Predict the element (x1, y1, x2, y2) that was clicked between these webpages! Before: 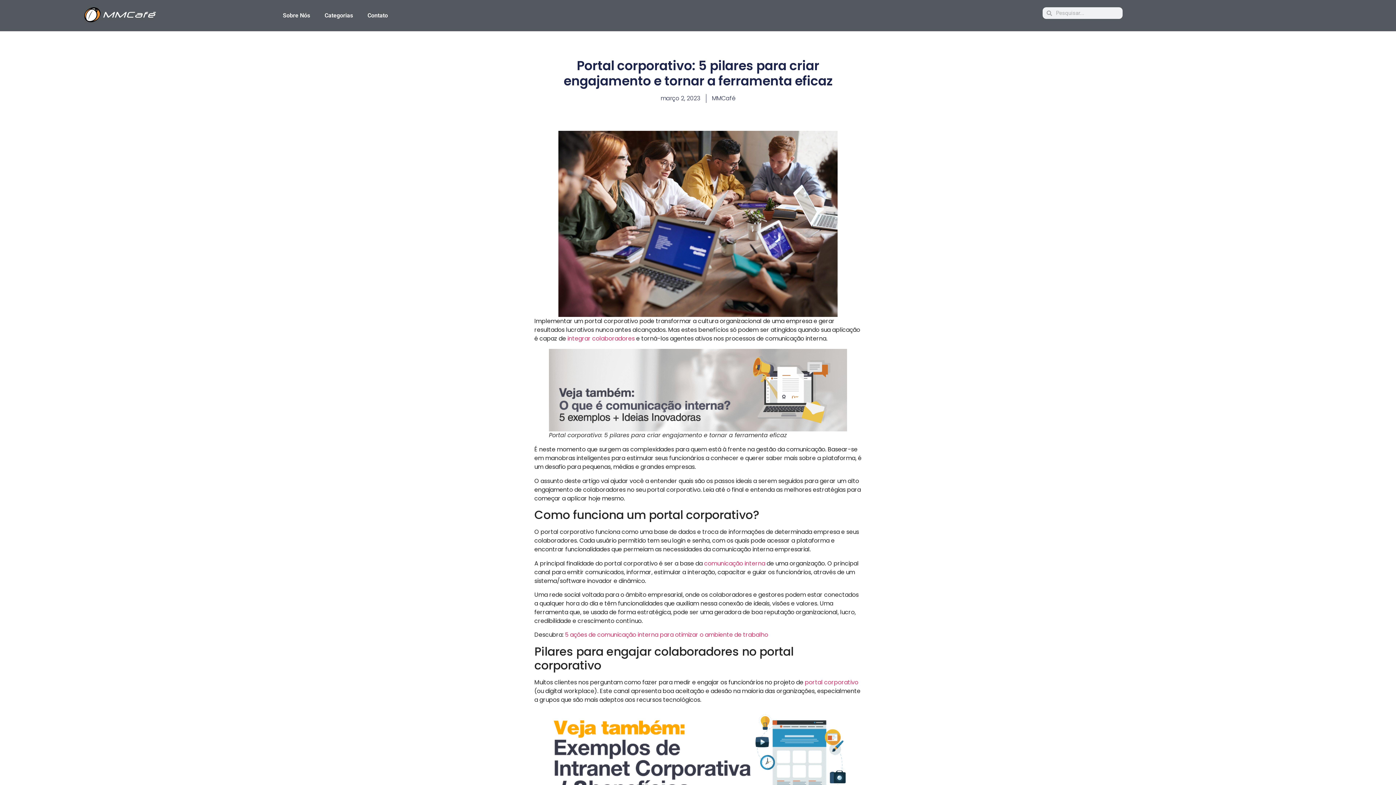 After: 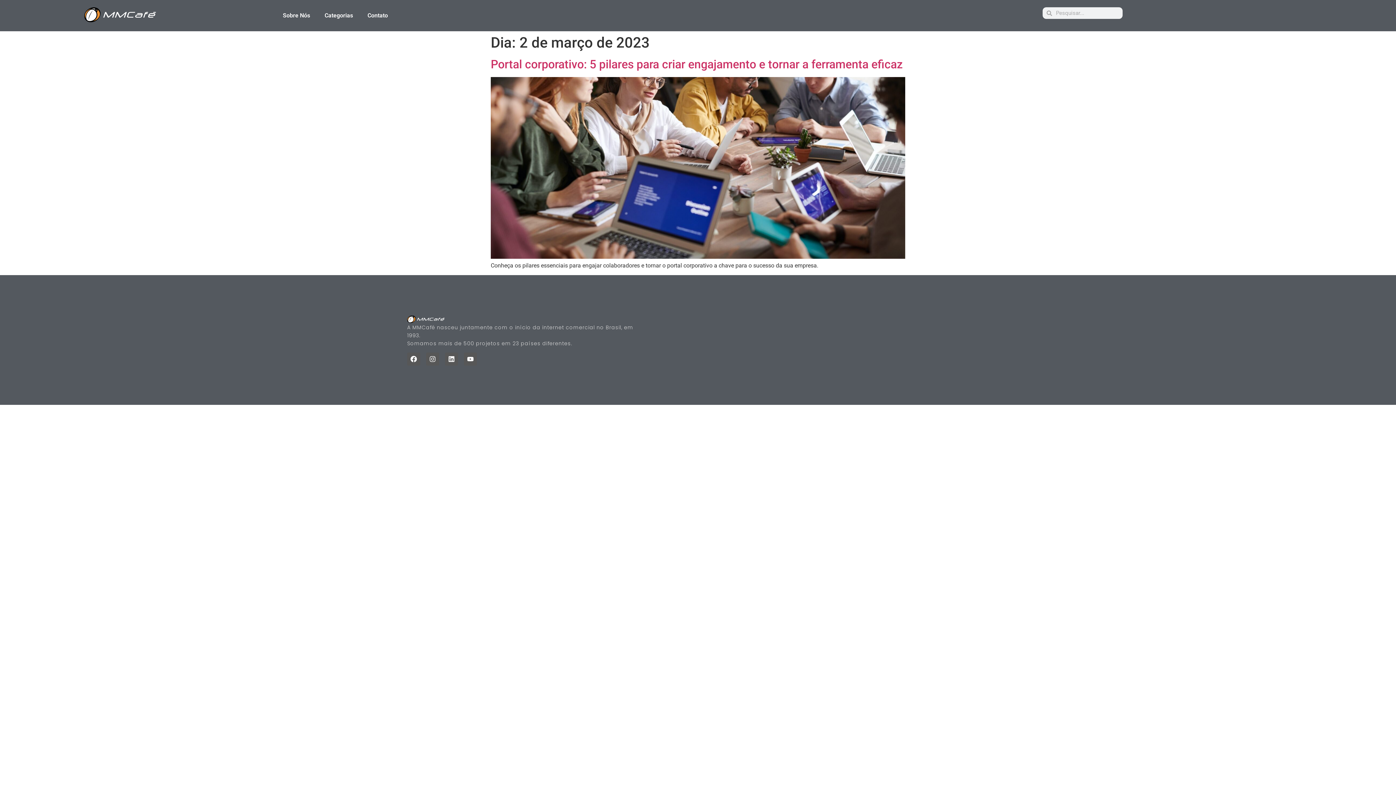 Action: bbox: (660, 94, 700, 102) label: março 2, 2023